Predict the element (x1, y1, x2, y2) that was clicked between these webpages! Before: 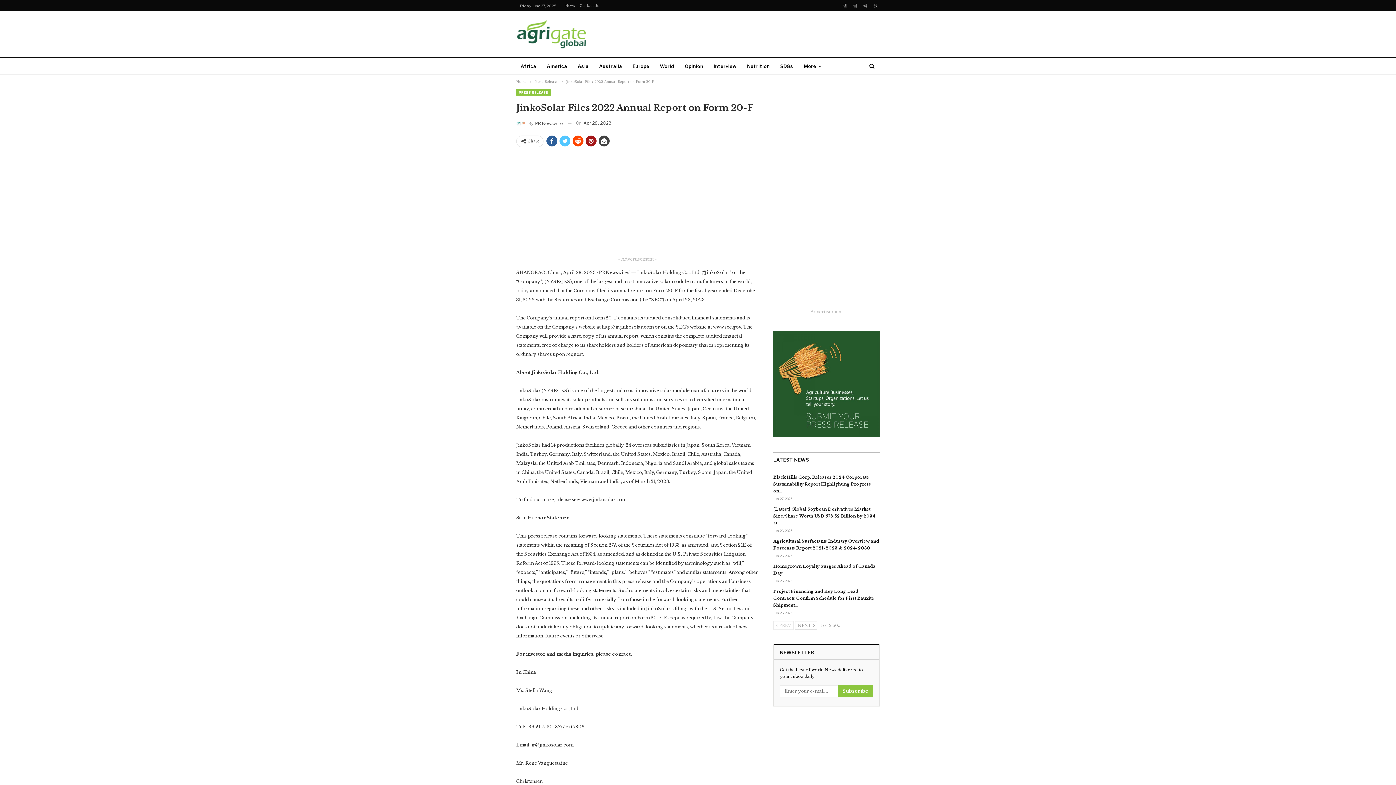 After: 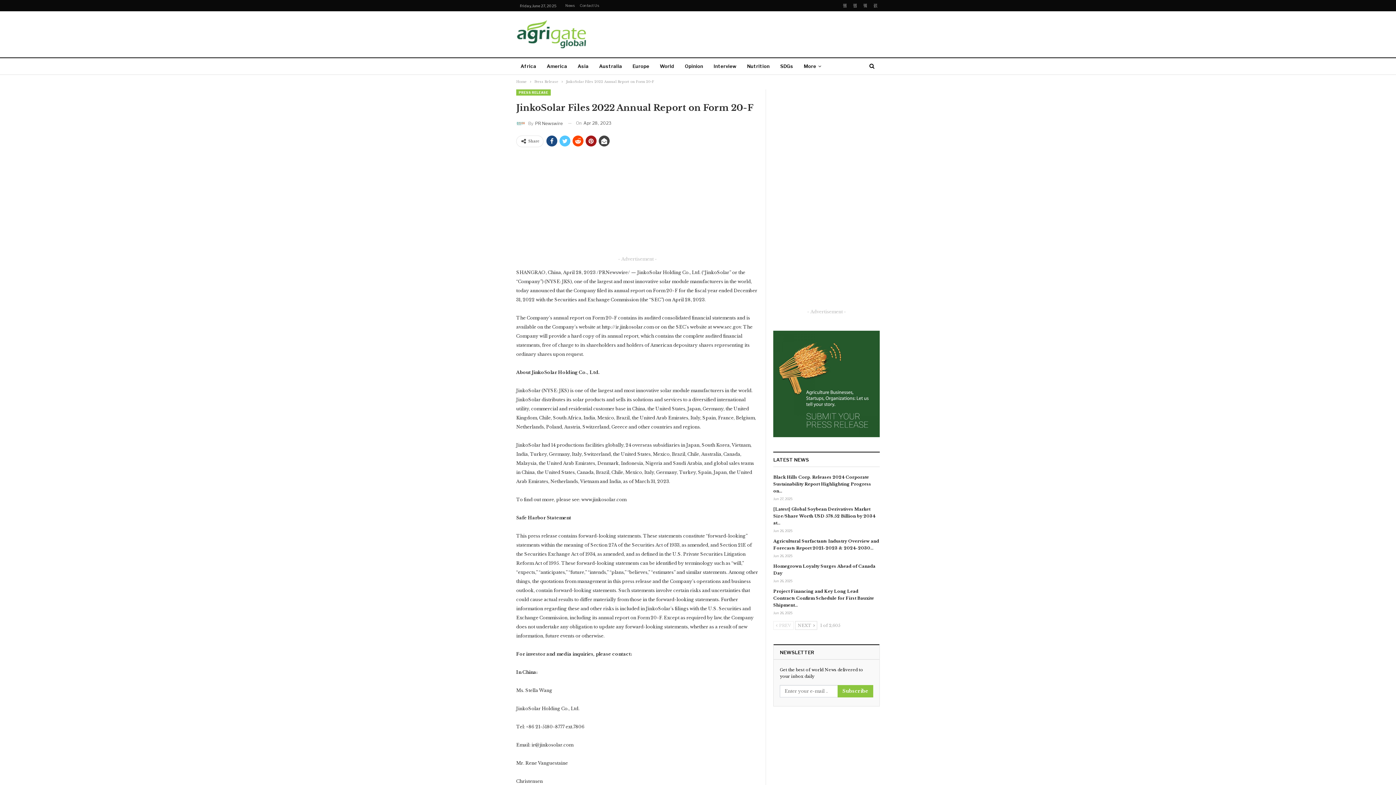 Action: bbox: (546, 135, 557, 146)